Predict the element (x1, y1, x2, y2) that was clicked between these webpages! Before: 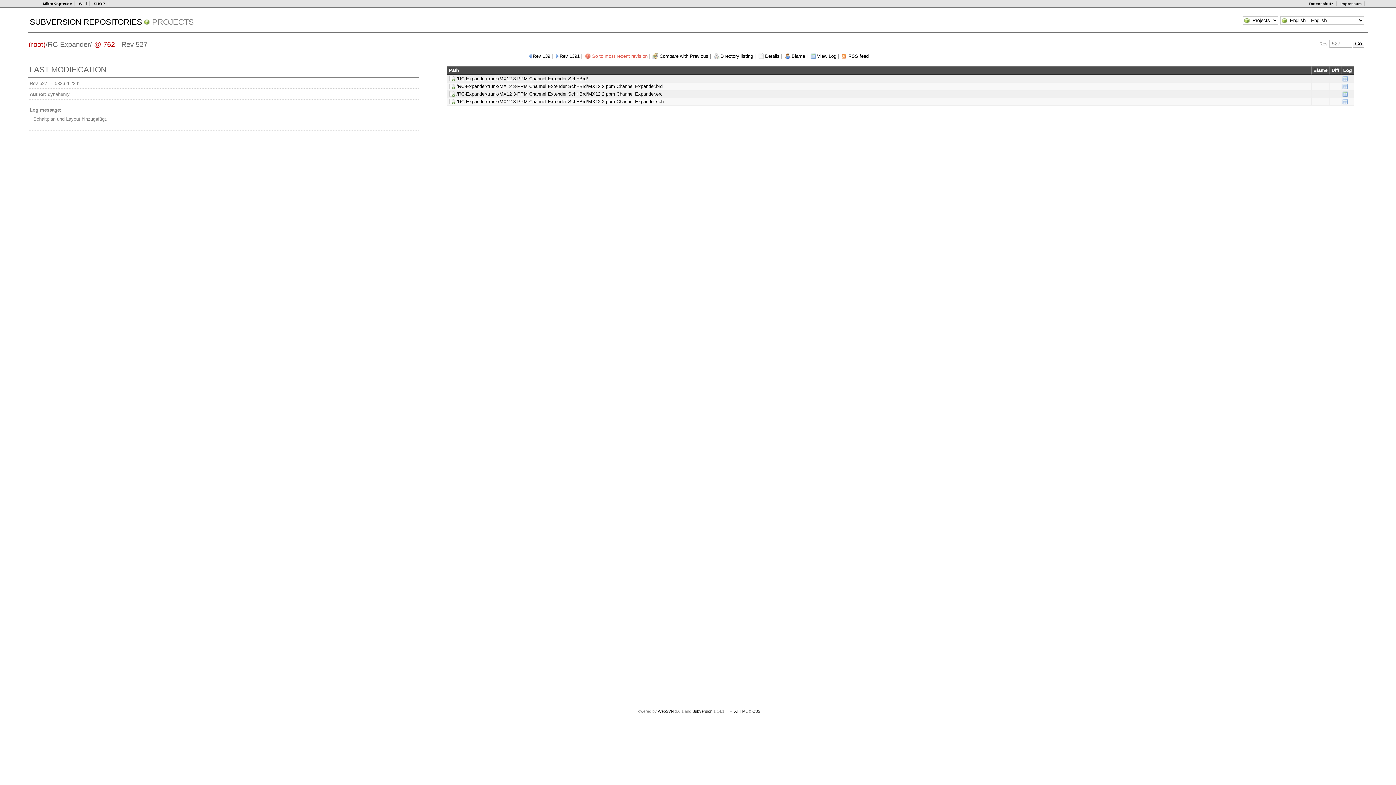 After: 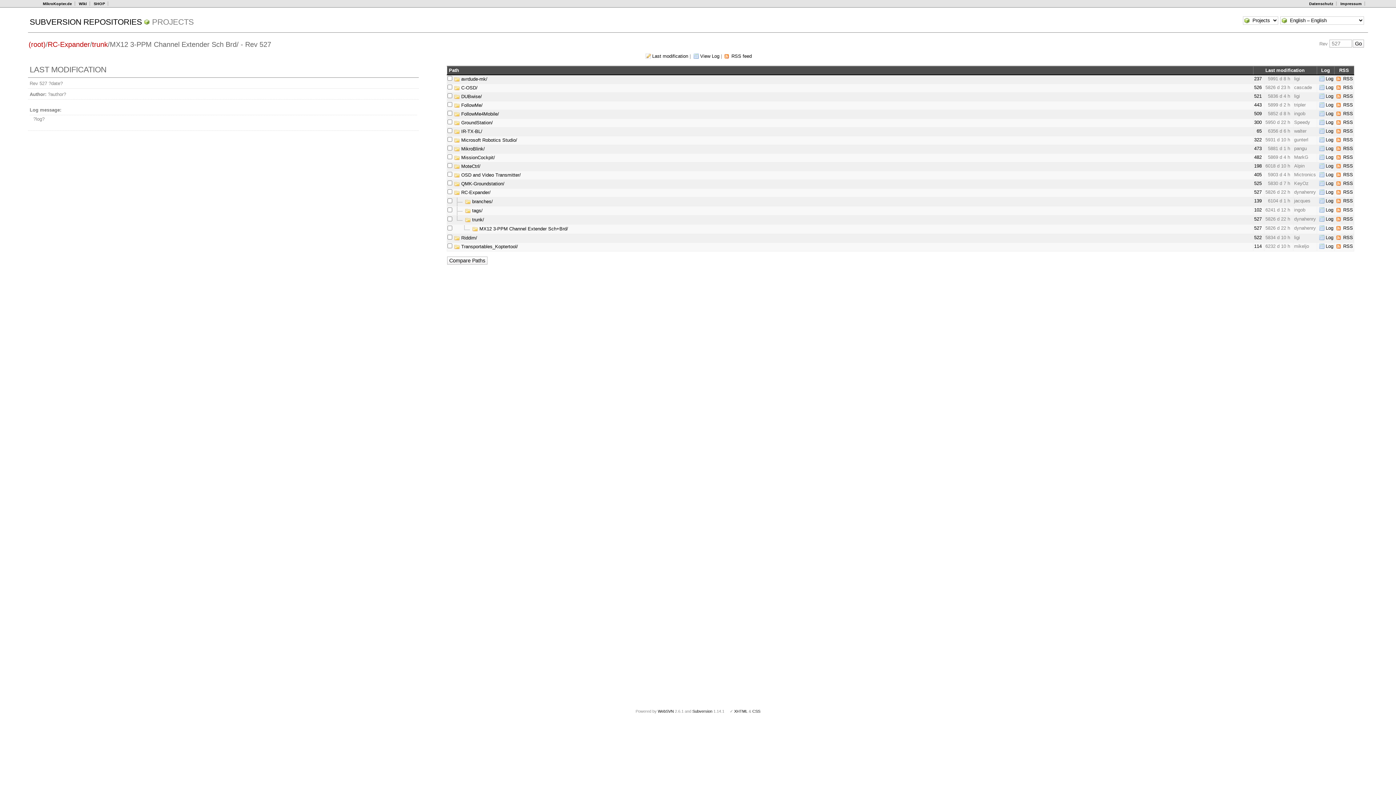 Action: bbox: (447, 76, 588, 81) label: /RC-Expander/trunk/MX12 3-PPM Channel Extender Sch+Brd/